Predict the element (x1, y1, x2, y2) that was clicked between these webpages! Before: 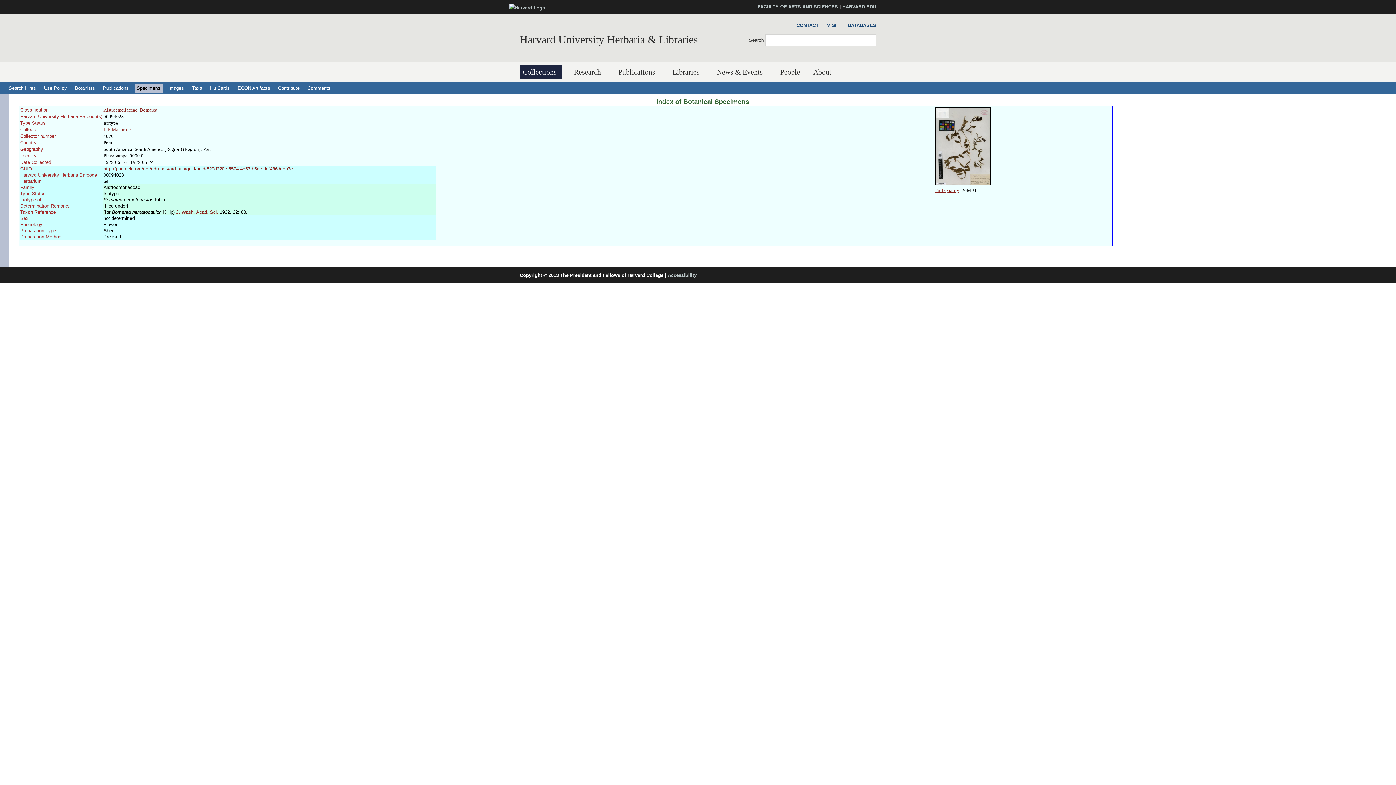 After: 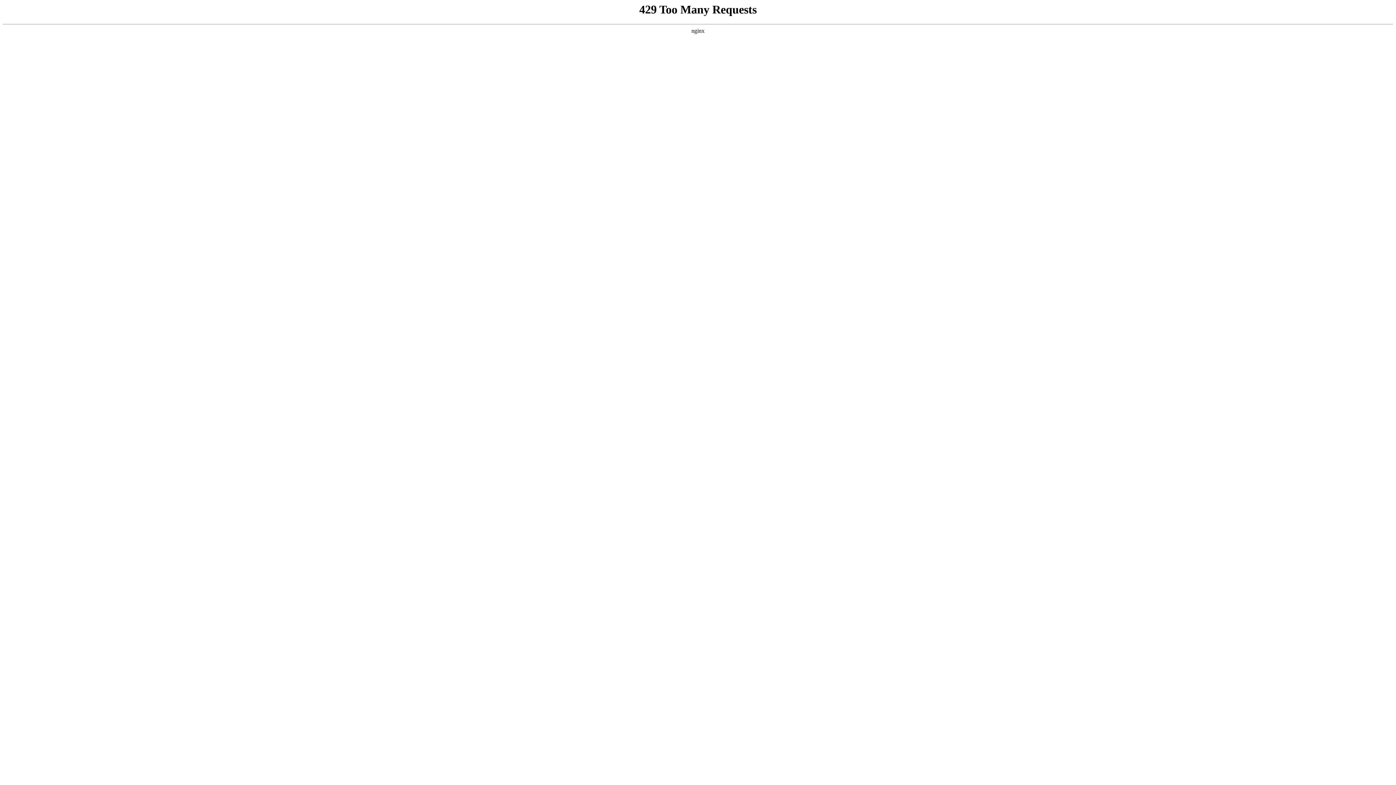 Action: label: HARVARD.EDU bbox: (842, 4, 876, 9)